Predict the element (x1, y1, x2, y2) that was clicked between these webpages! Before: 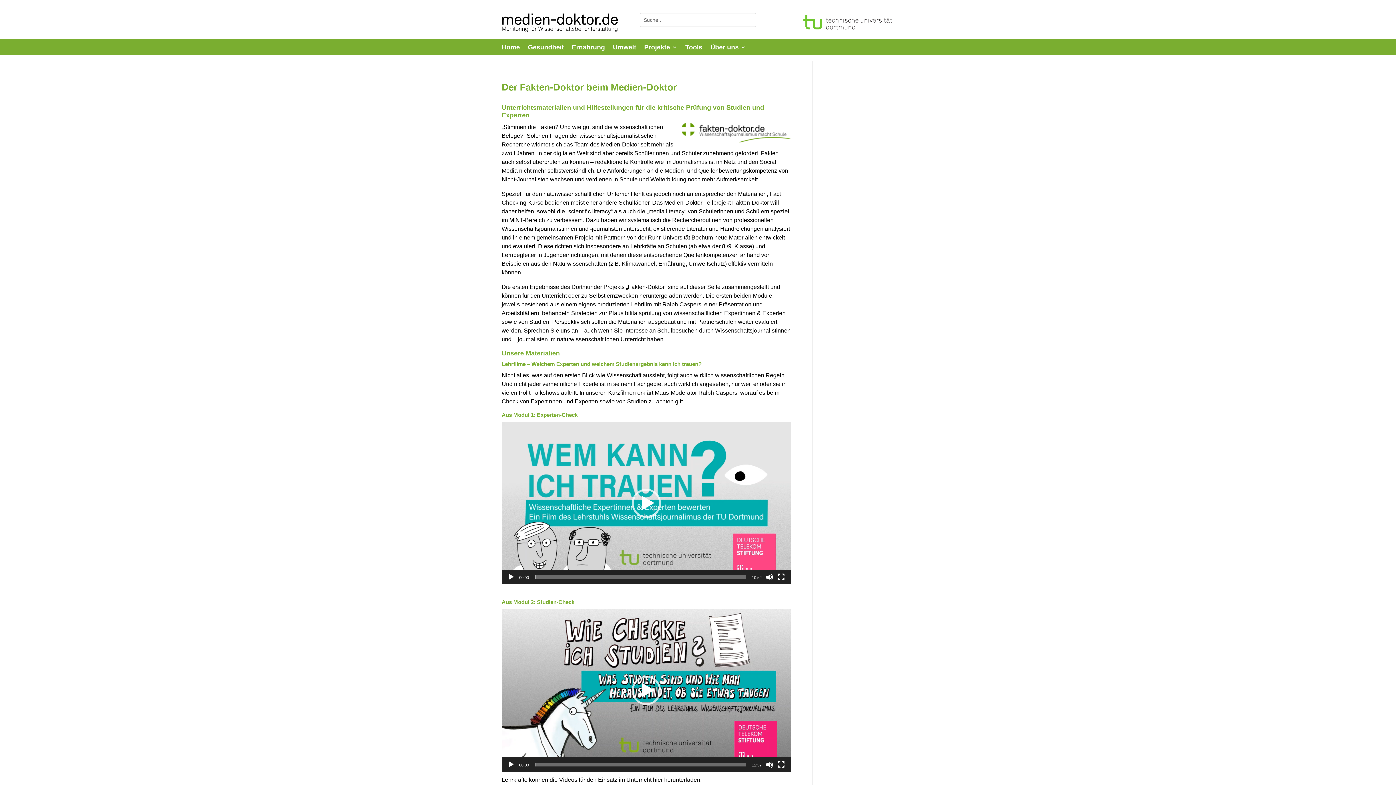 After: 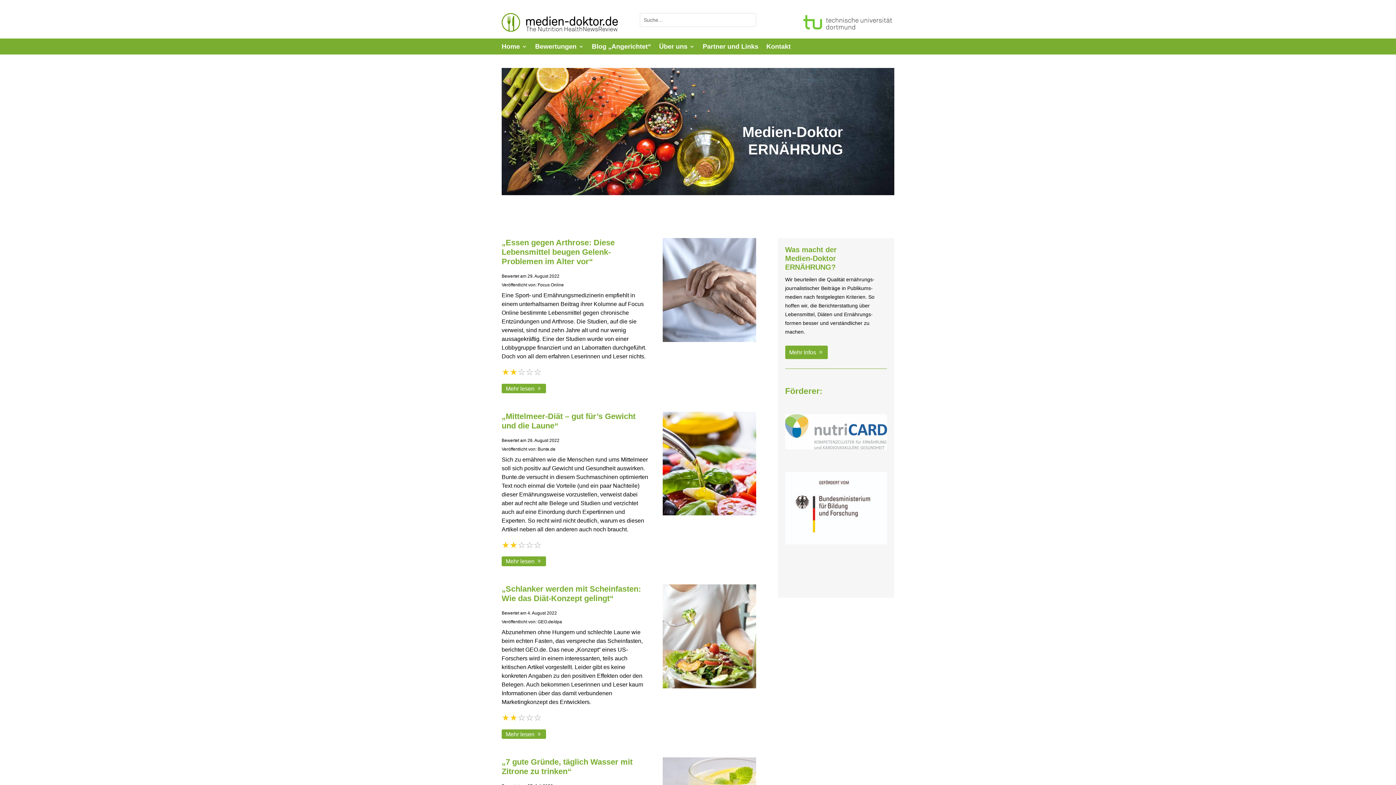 Action: label: Ernährung bbox: (572, 44, 605, 52)